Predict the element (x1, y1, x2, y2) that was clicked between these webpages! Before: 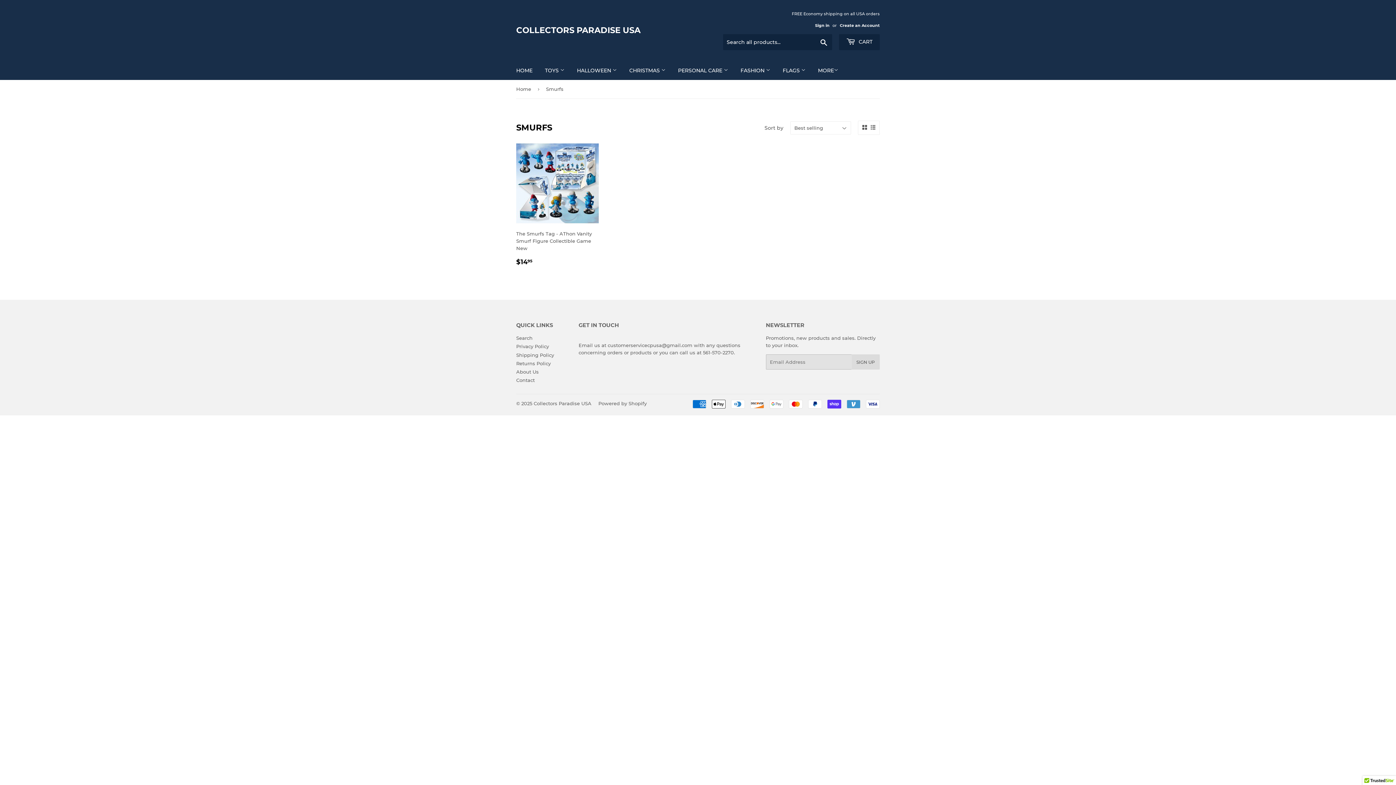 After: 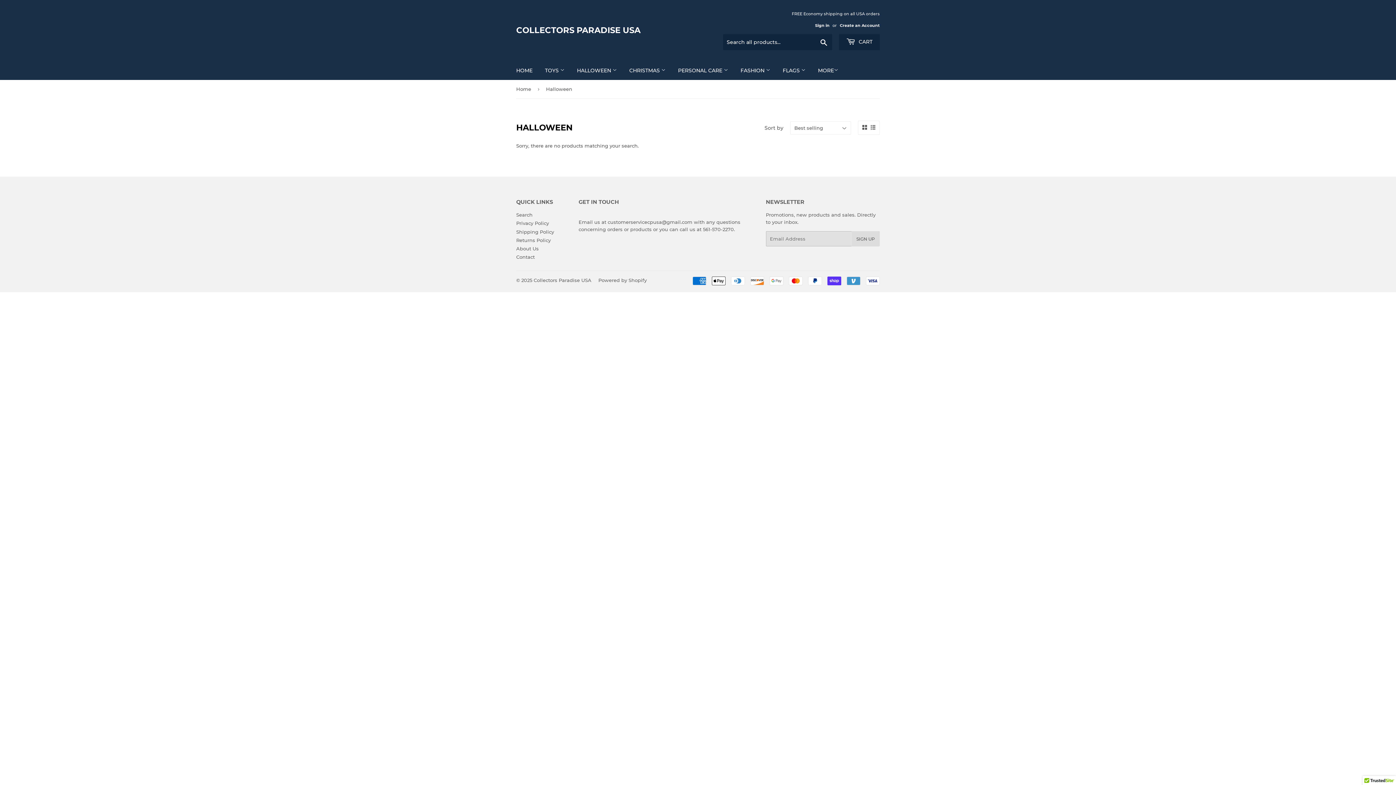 Action: bbox: (571, 61, 622, 80) label: HALLOWEEN 